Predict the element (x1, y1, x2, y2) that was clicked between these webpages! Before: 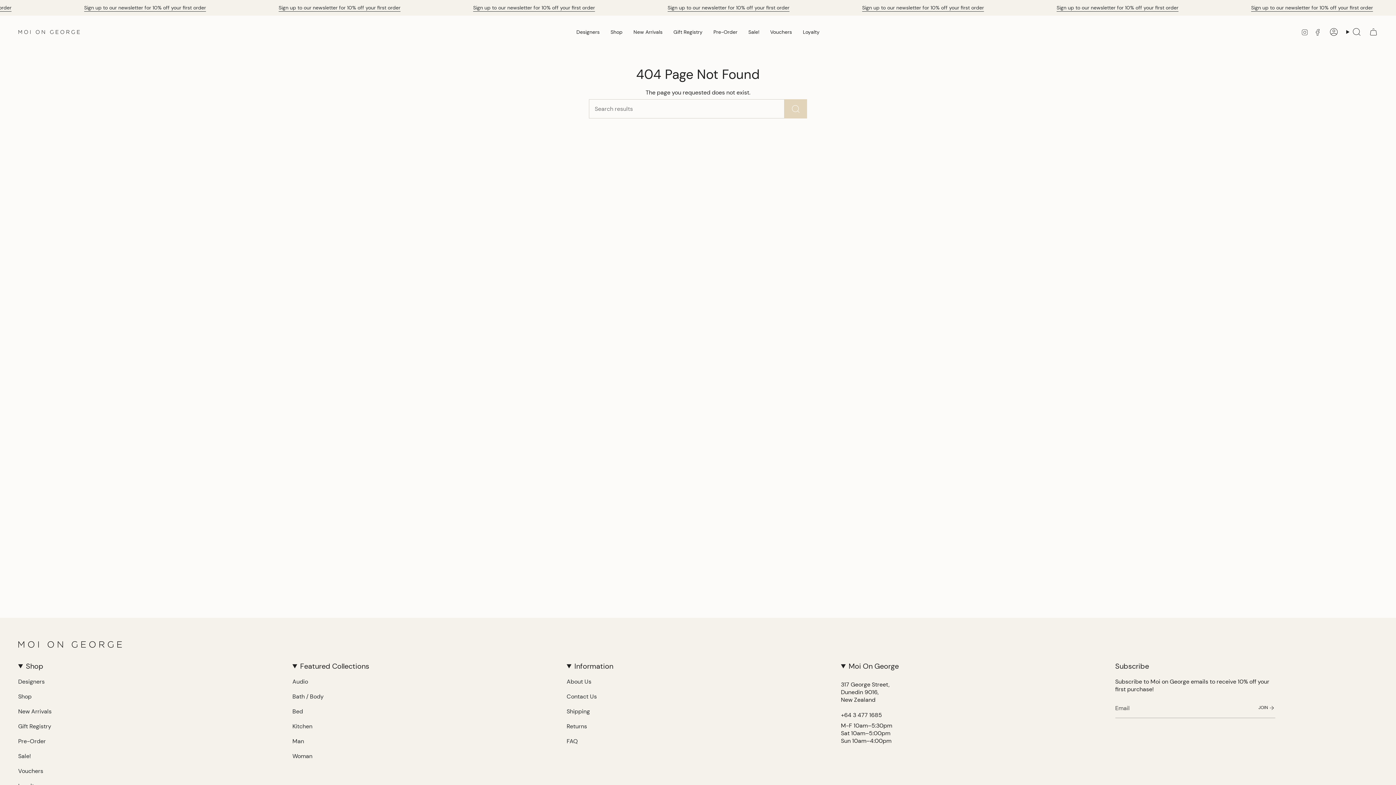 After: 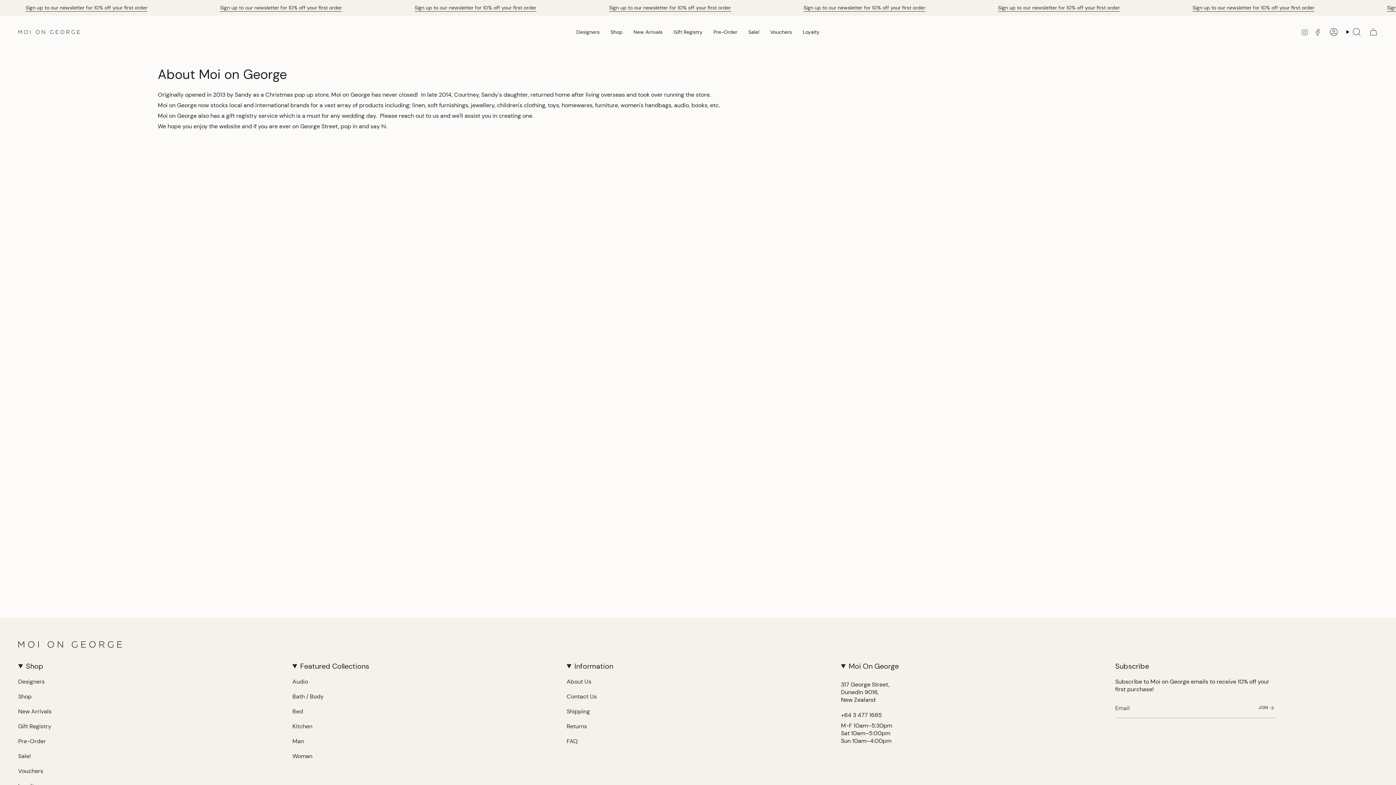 Action: label: About Us bbox: (566, 678, 591, 685)